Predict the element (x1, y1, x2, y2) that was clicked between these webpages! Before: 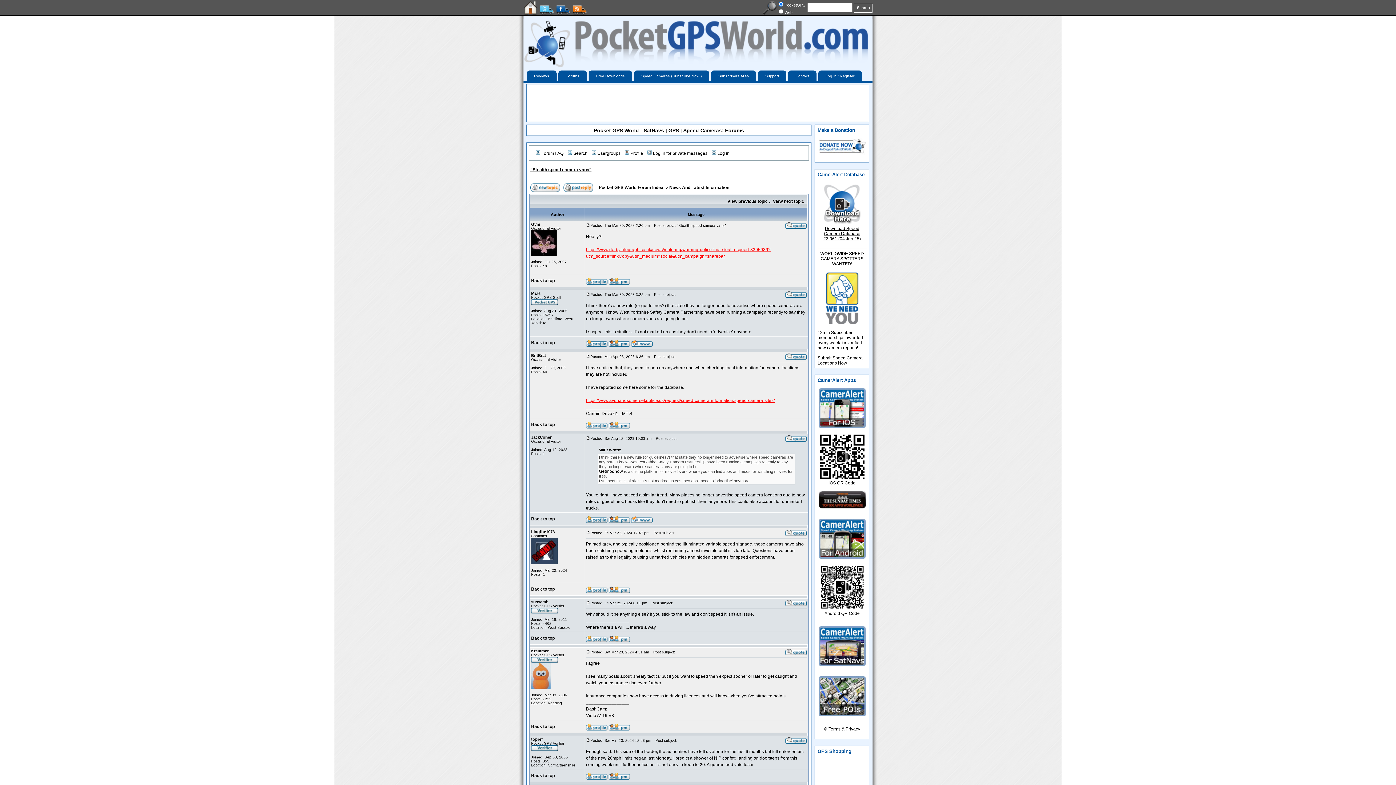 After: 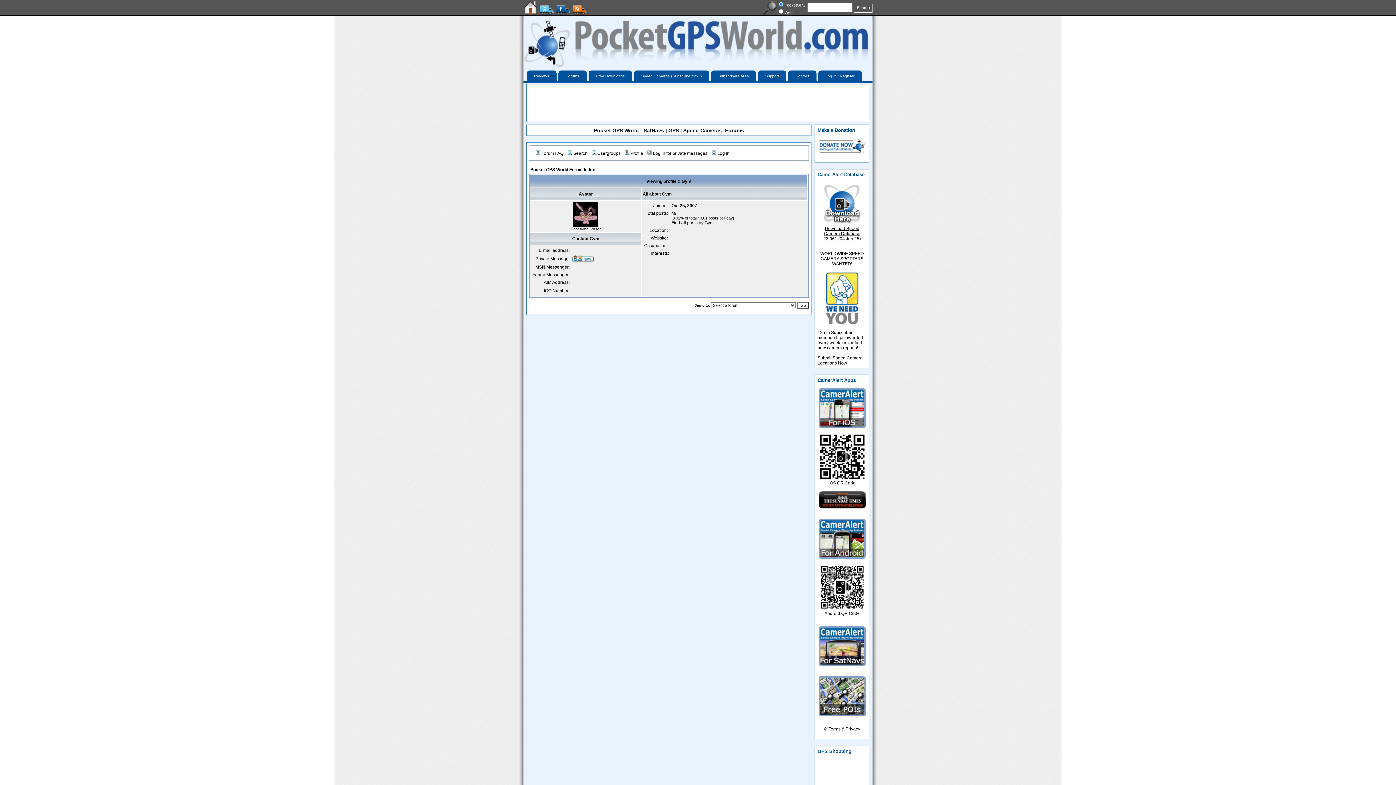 Action: bbox: (586, 280, 607, 285)